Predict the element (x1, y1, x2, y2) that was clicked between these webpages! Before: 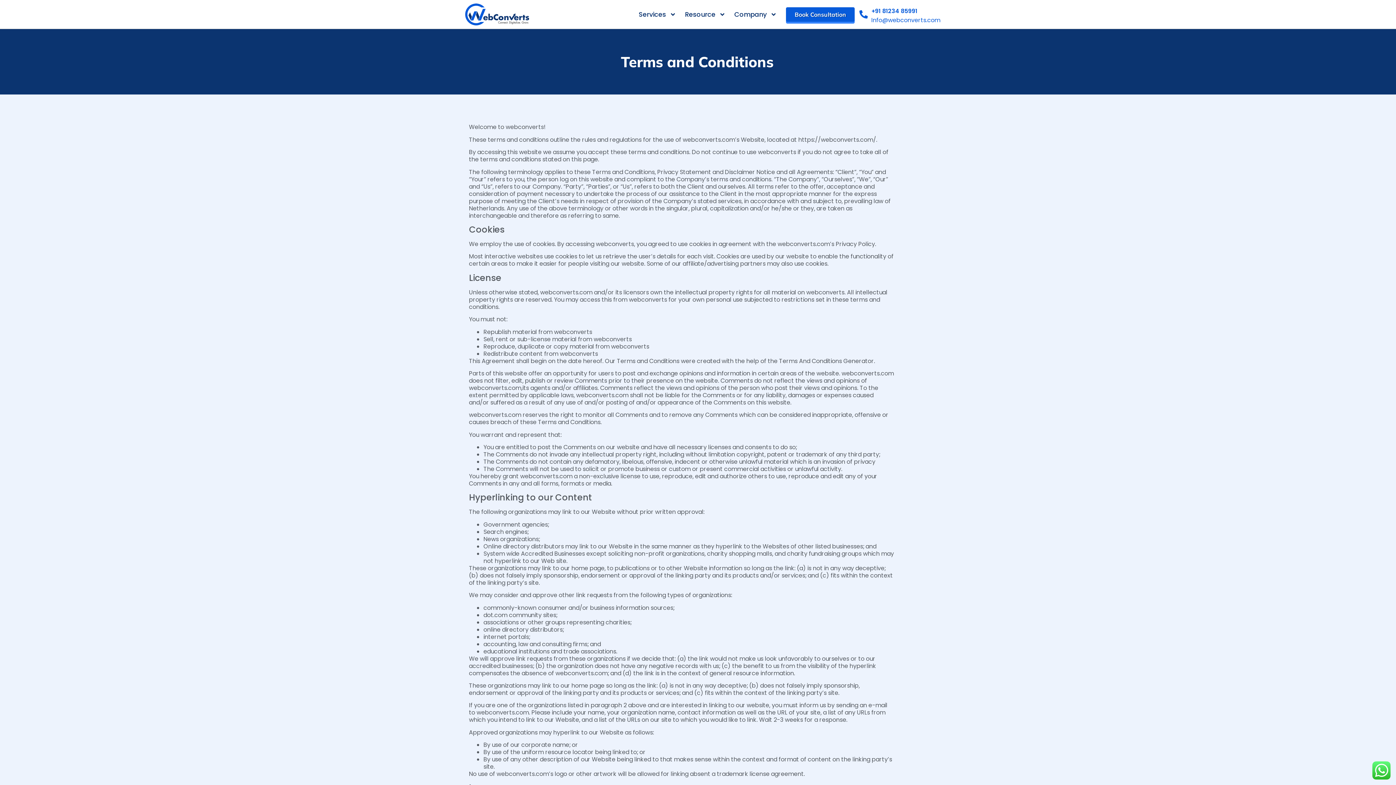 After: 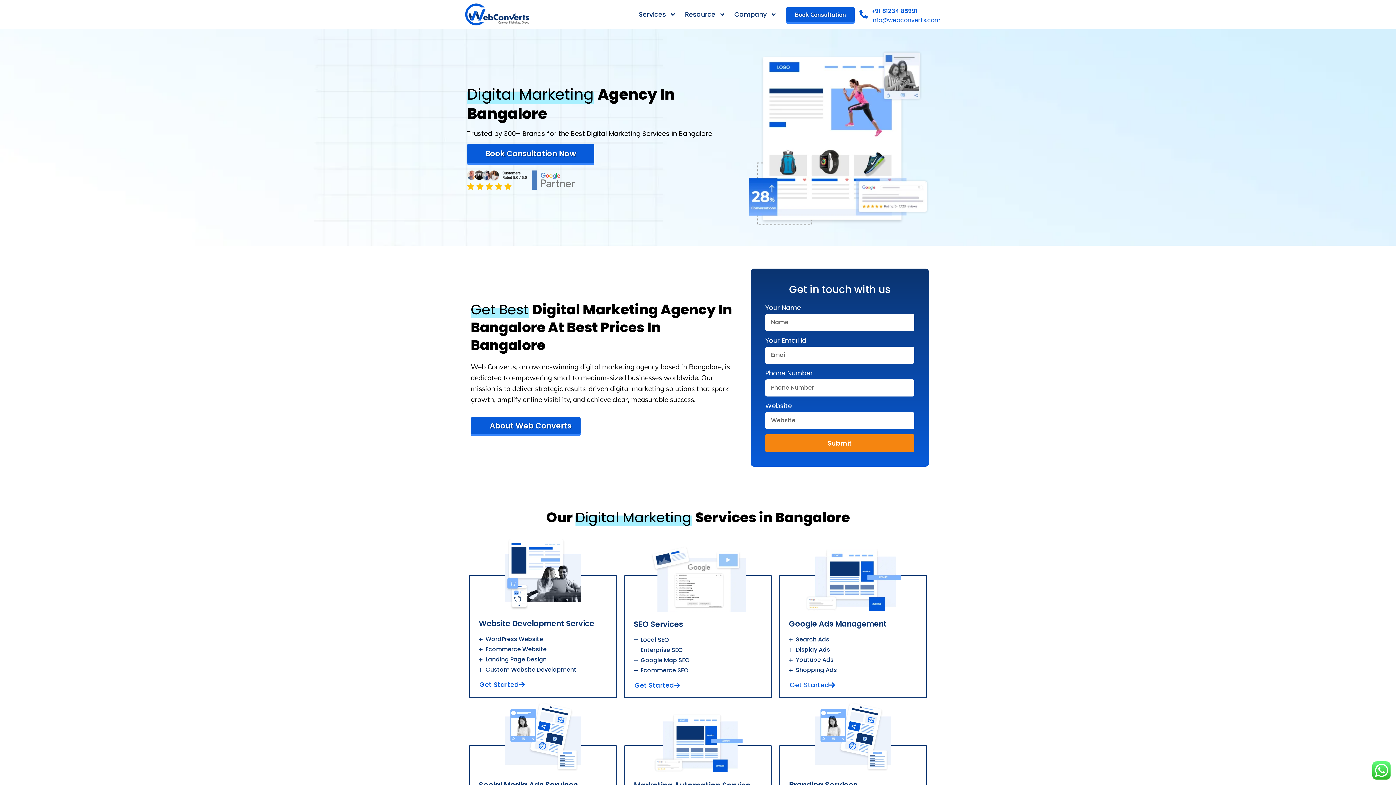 Action: bbox: (463, 1, 530, 27)